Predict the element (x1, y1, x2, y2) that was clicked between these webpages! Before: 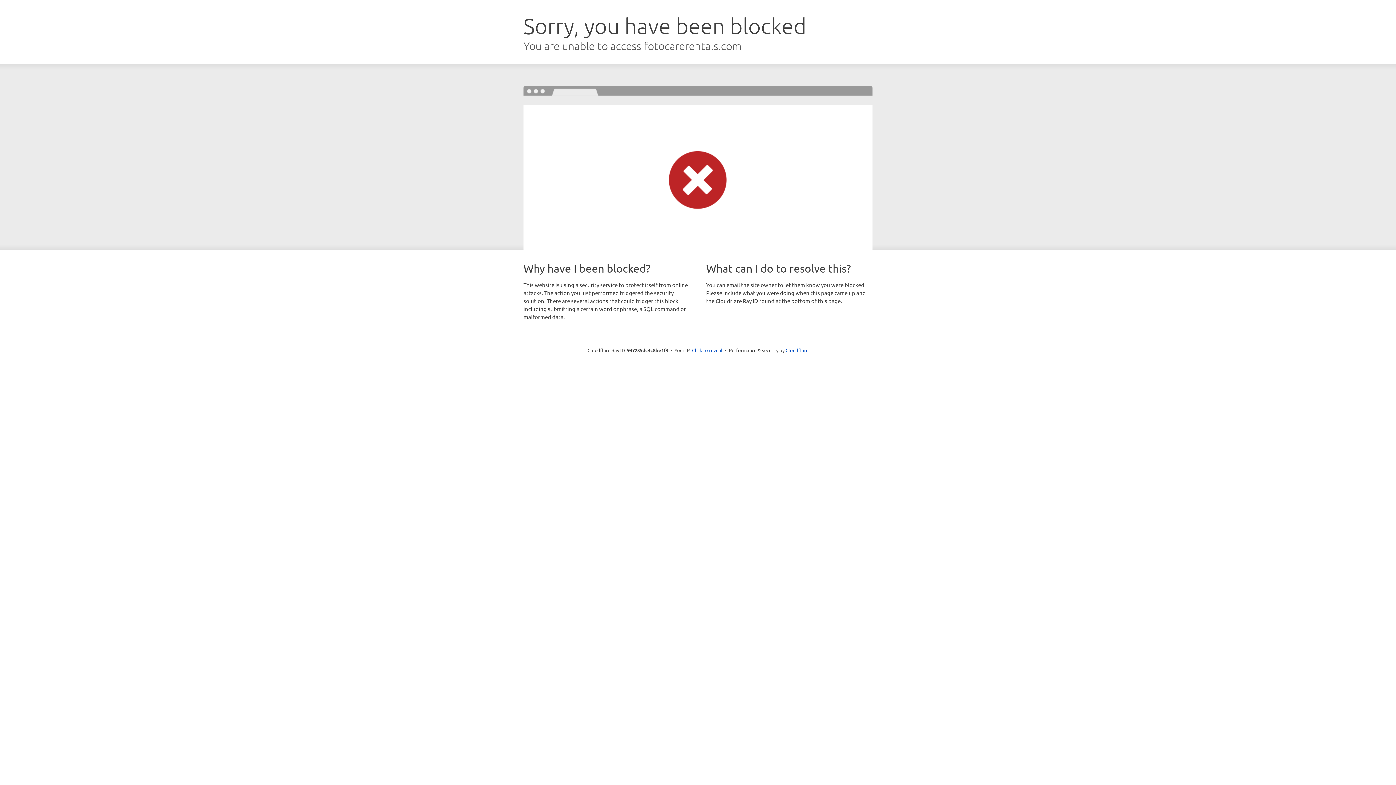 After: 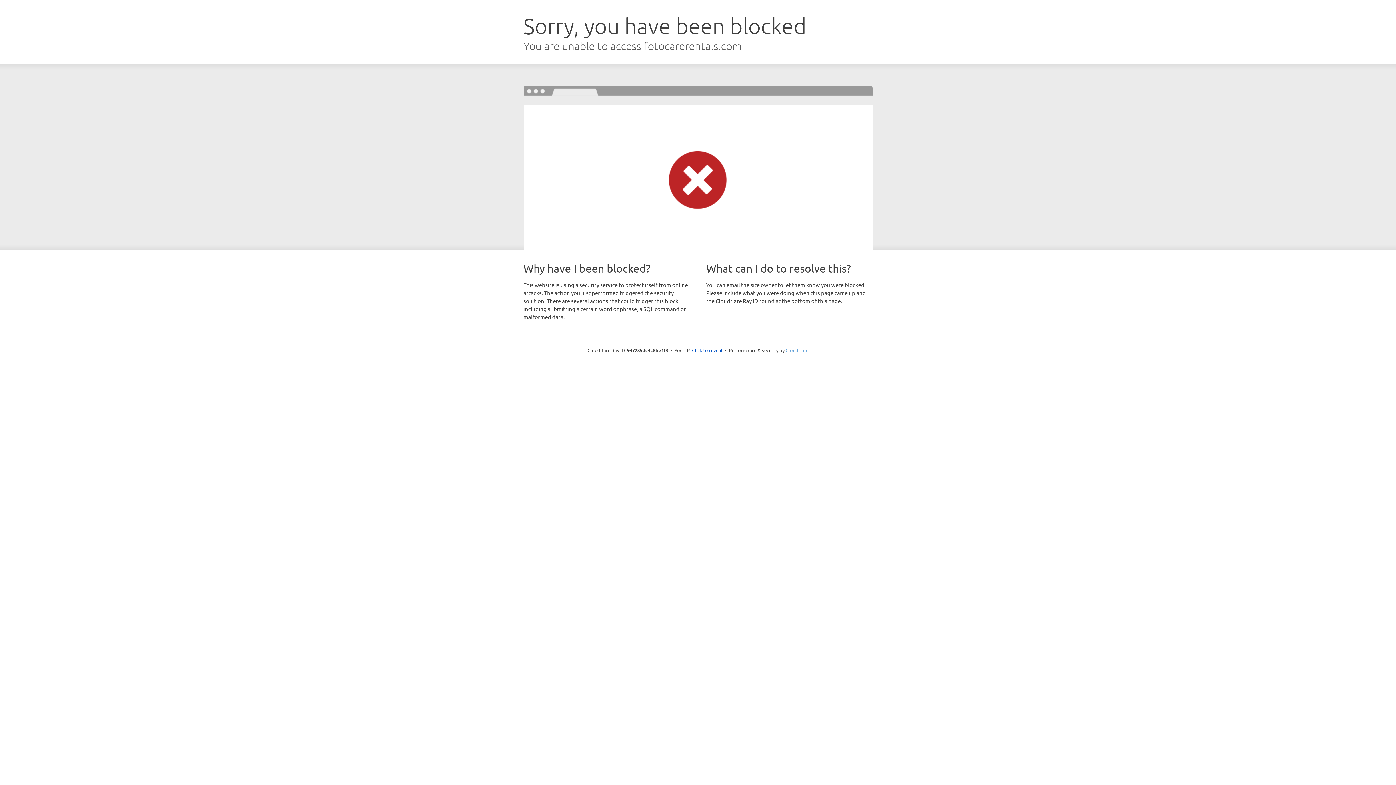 Action: bbox: (785, 347, 808, 353) label: Cloudflare